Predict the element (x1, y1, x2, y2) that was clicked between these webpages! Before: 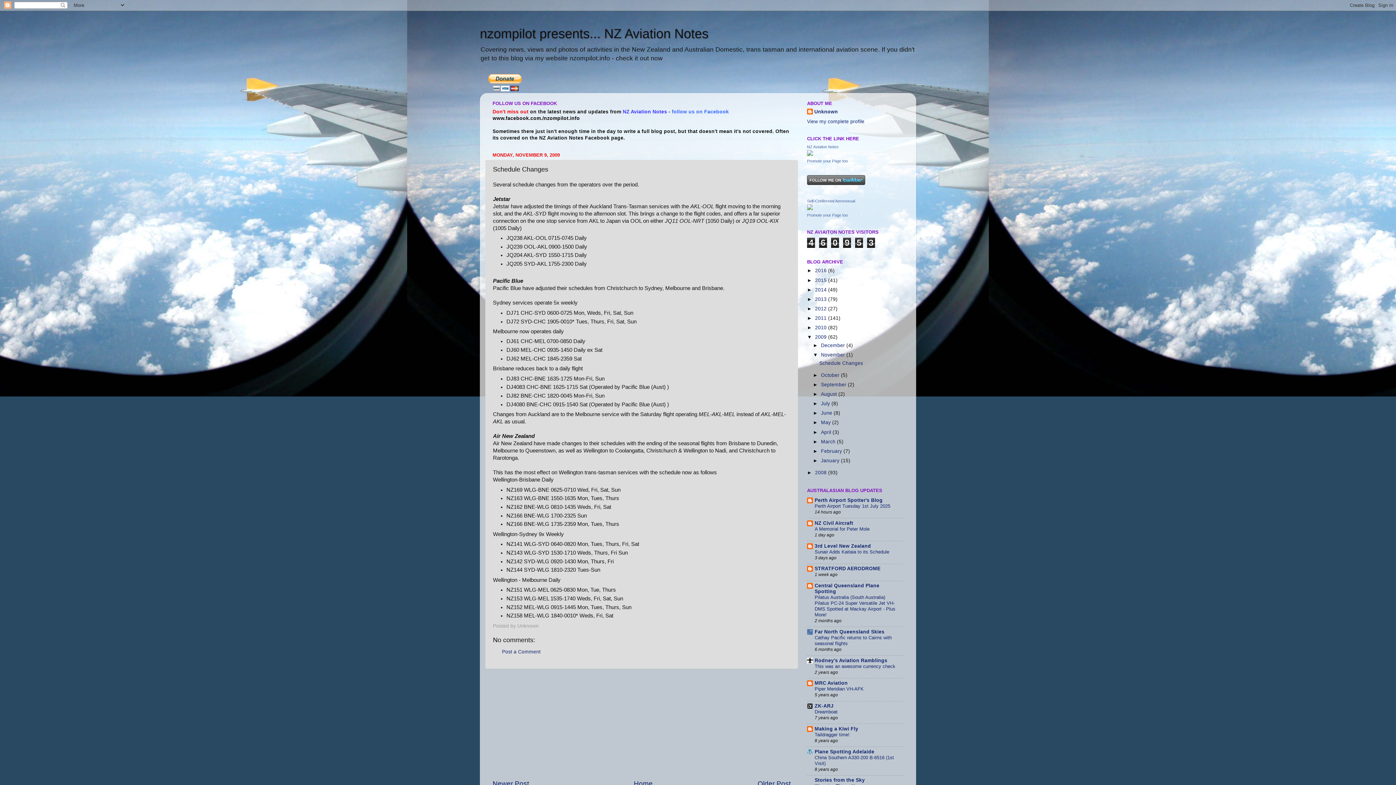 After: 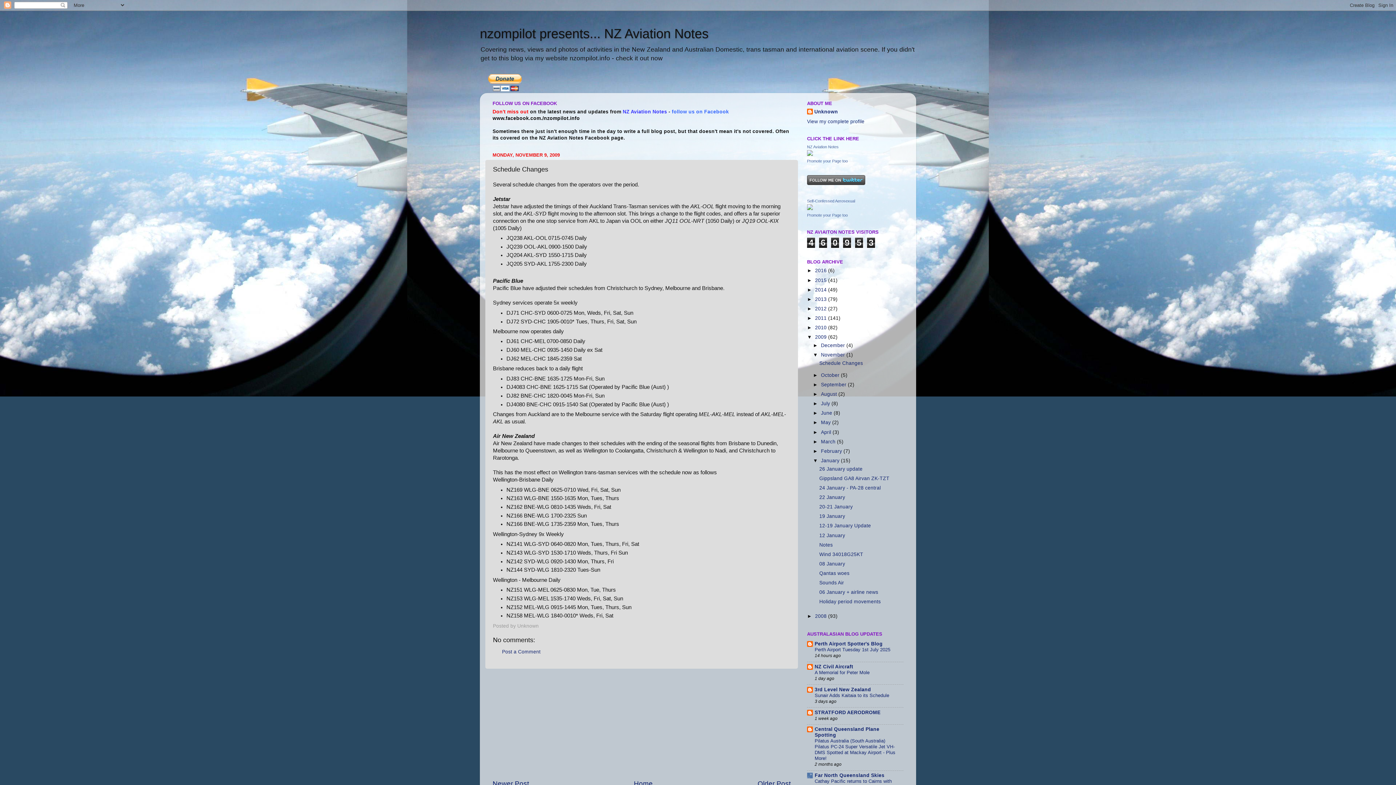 Action: bbox: (813, 458, 821, 463) label: ►  